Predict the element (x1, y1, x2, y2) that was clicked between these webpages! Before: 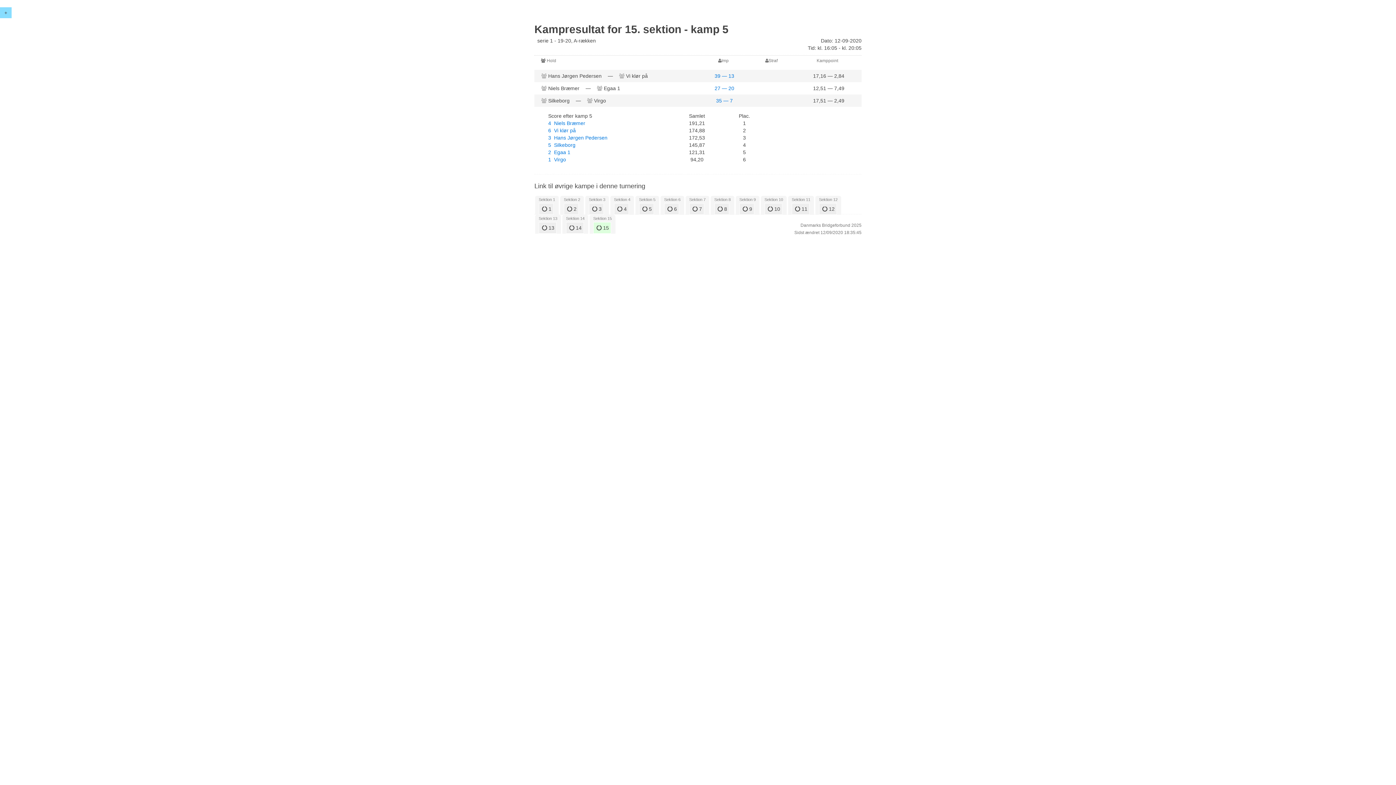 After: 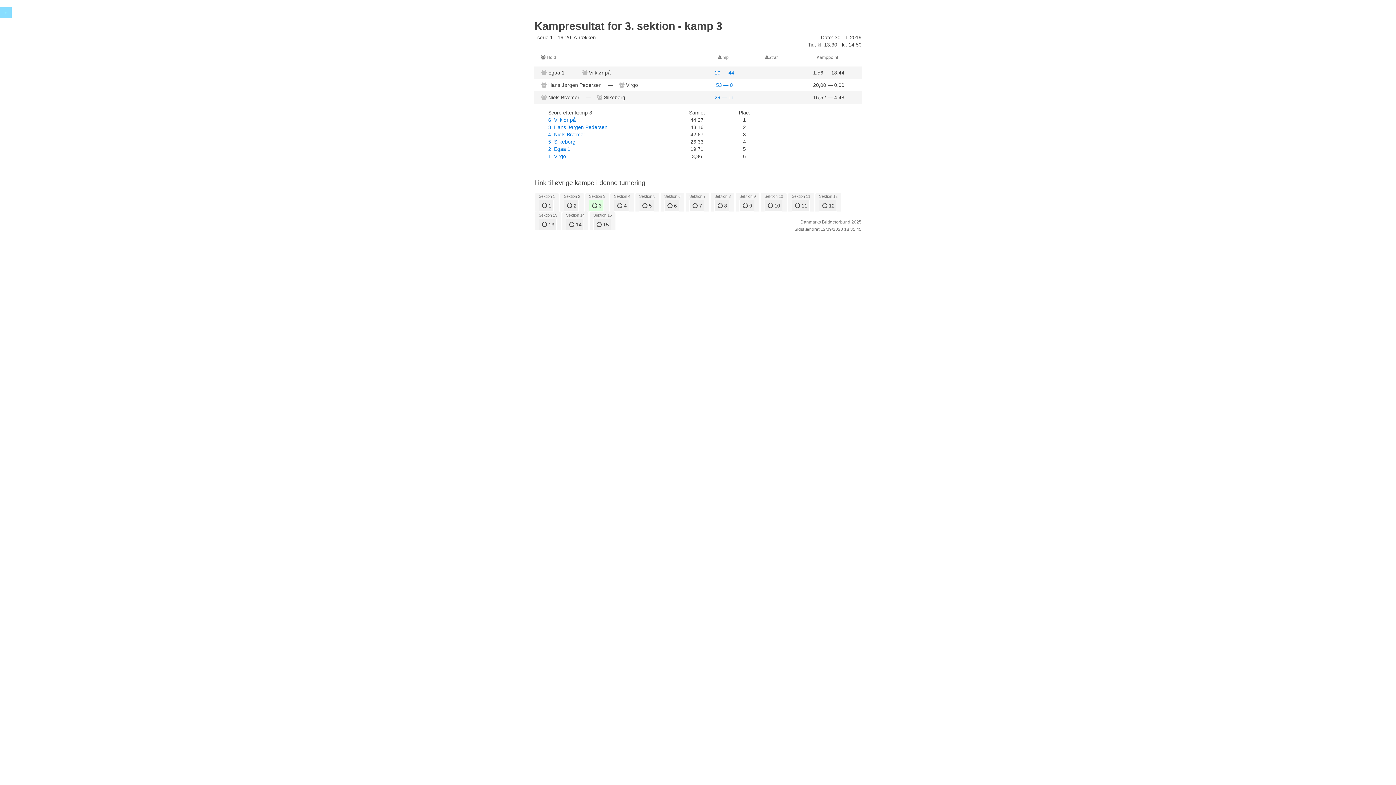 Action: label:  3 bbox: (589, 203, 604, 214)